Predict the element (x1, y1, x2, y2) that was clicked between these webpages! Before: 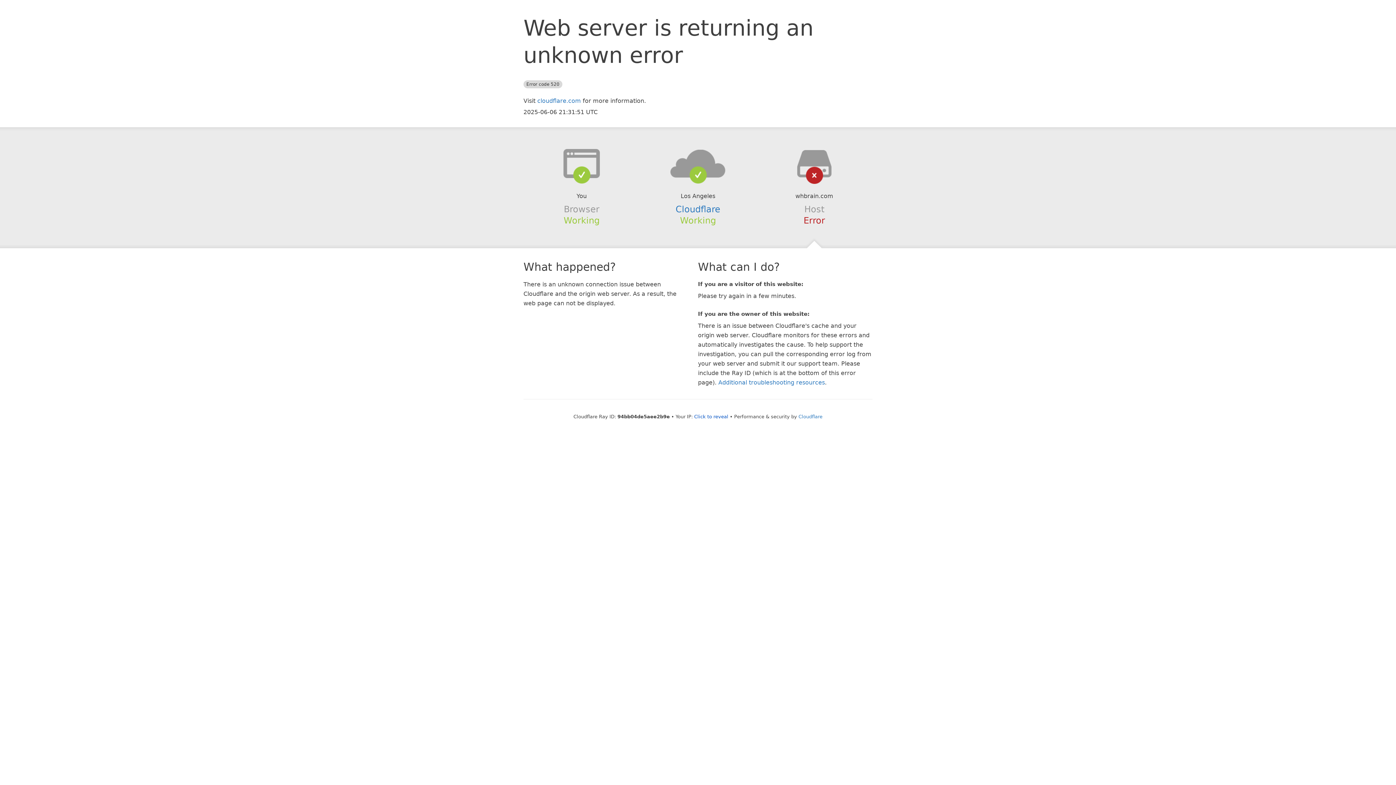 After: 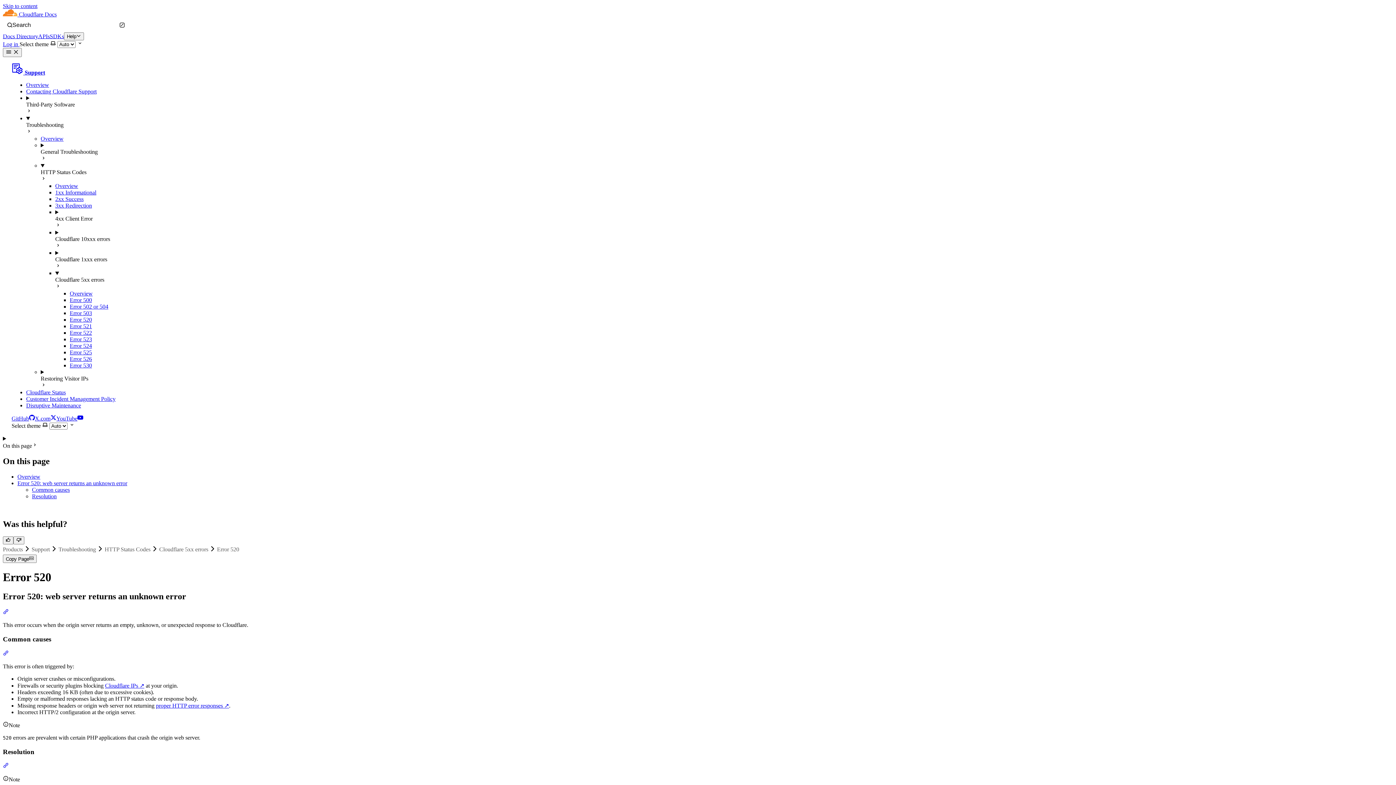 Action: bbox: (718, 379, 825, 386) label: Additional troubleshooting resources